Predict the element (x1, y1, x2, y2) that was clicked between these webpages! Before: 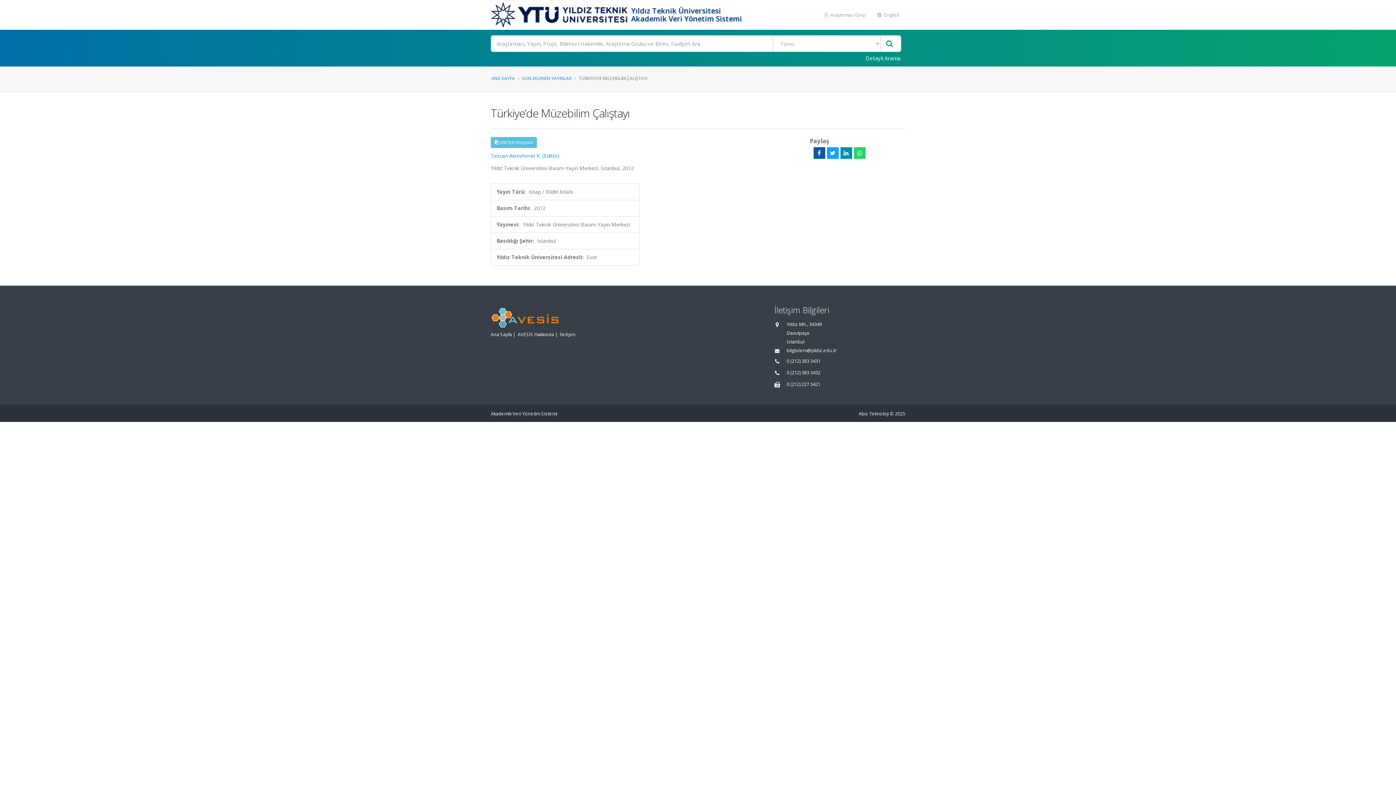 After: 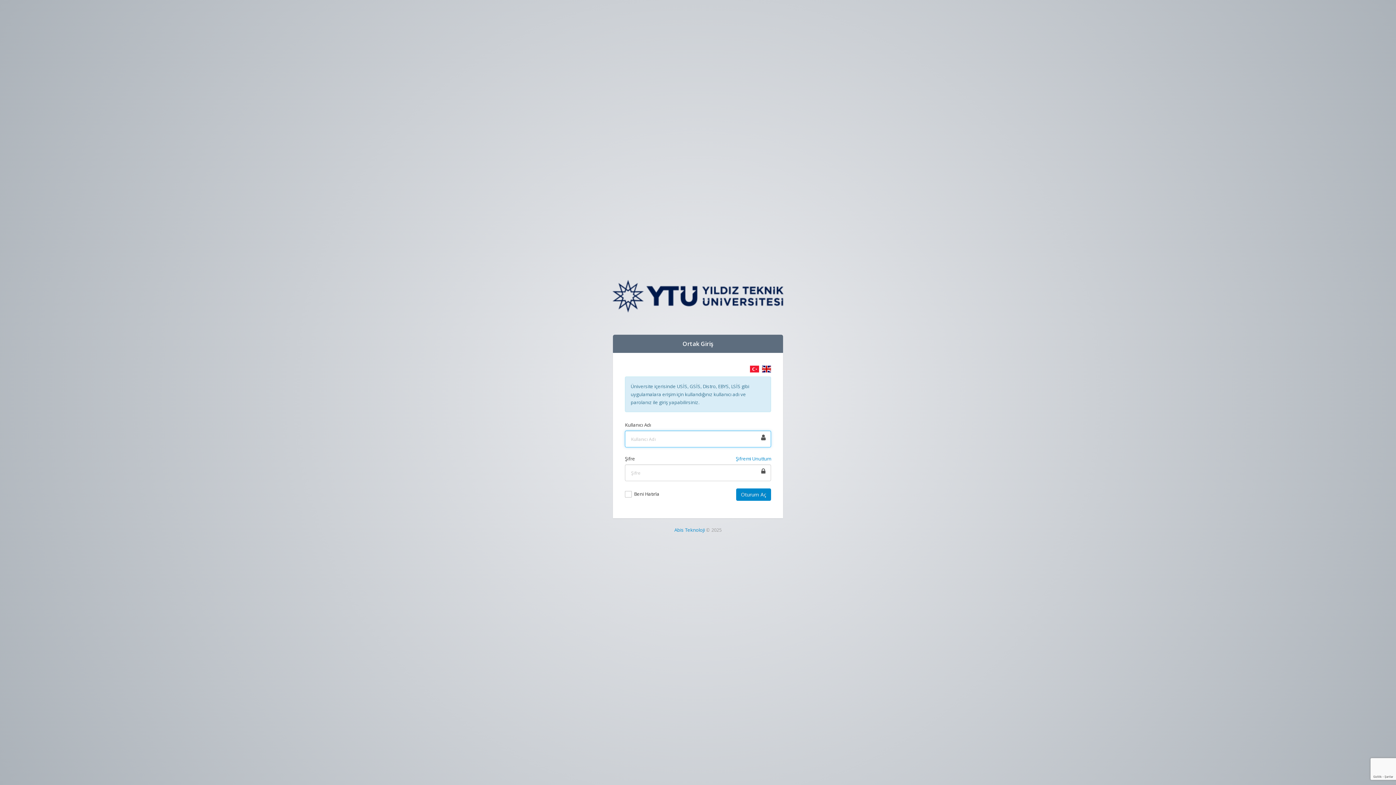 Action: label:  Araştırmacı Girişi bbox: (818, 8, 871, 21)